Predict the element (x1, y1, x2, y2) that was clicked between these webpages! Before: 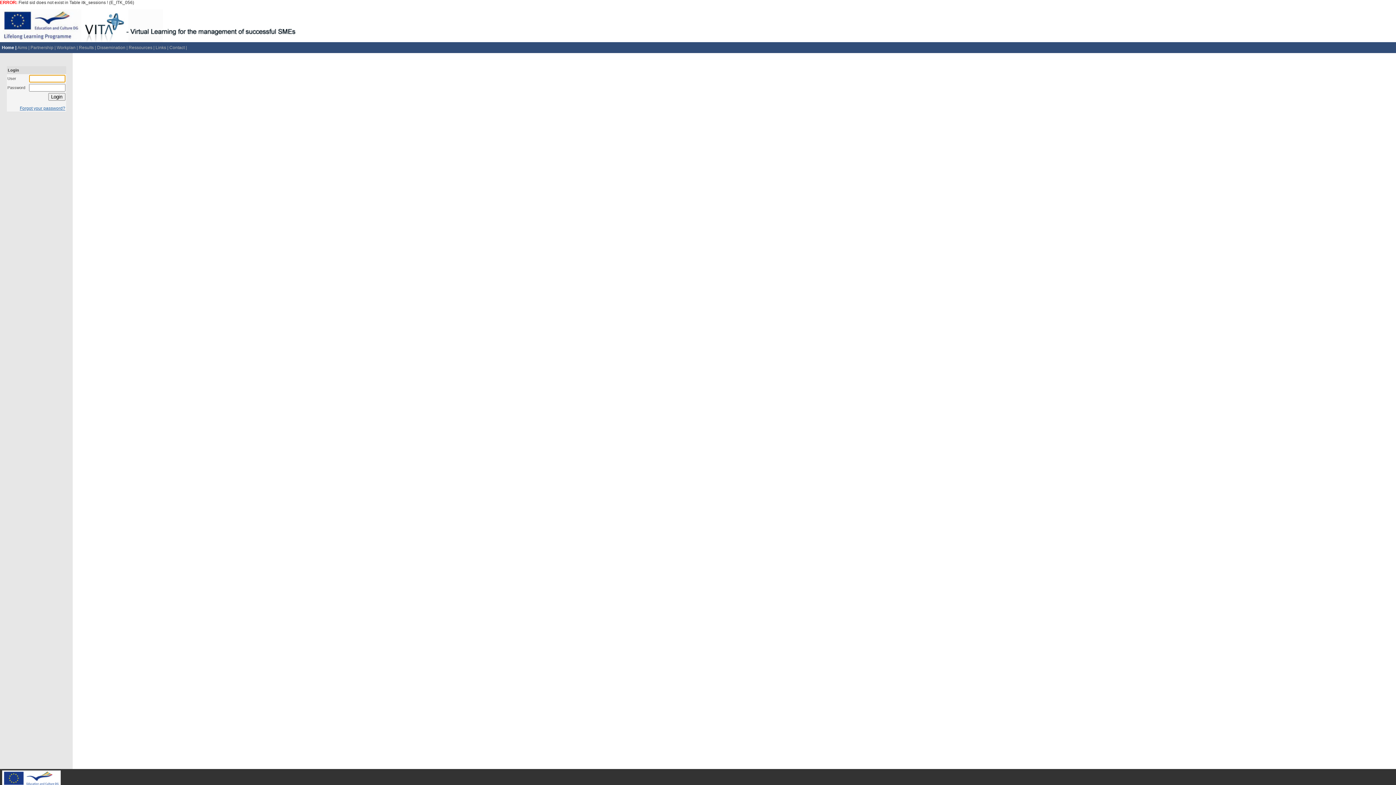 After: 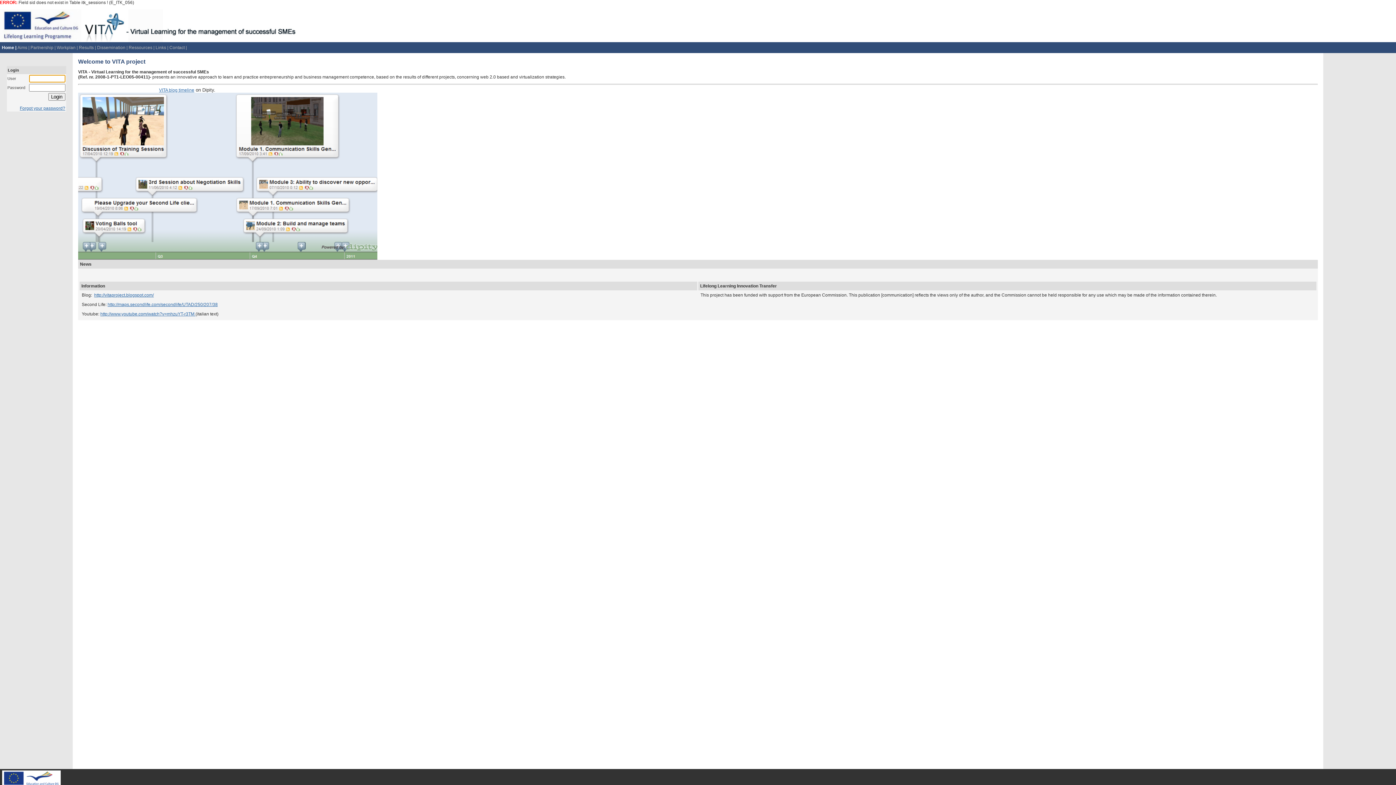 Action: label: Home |  bbox: (1, 45, 17, 50)